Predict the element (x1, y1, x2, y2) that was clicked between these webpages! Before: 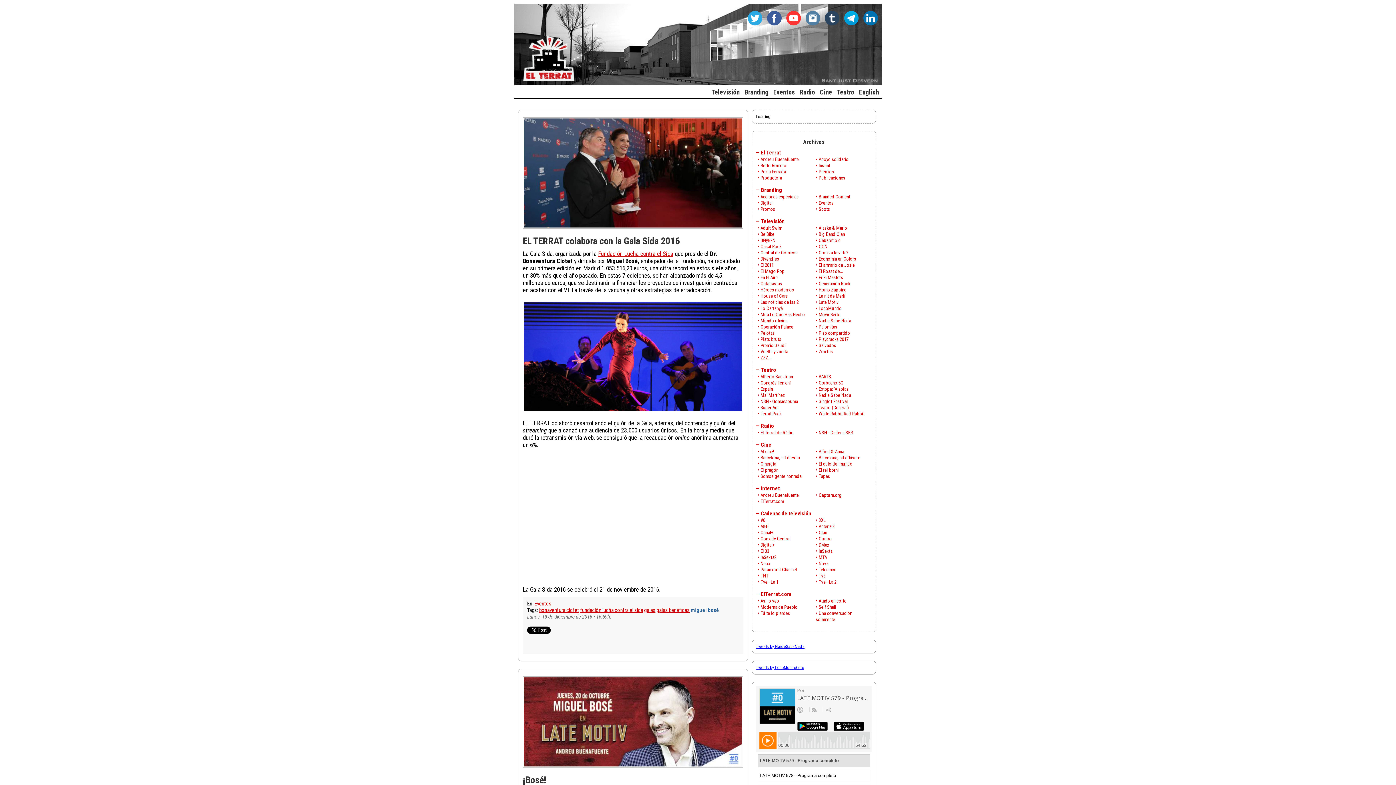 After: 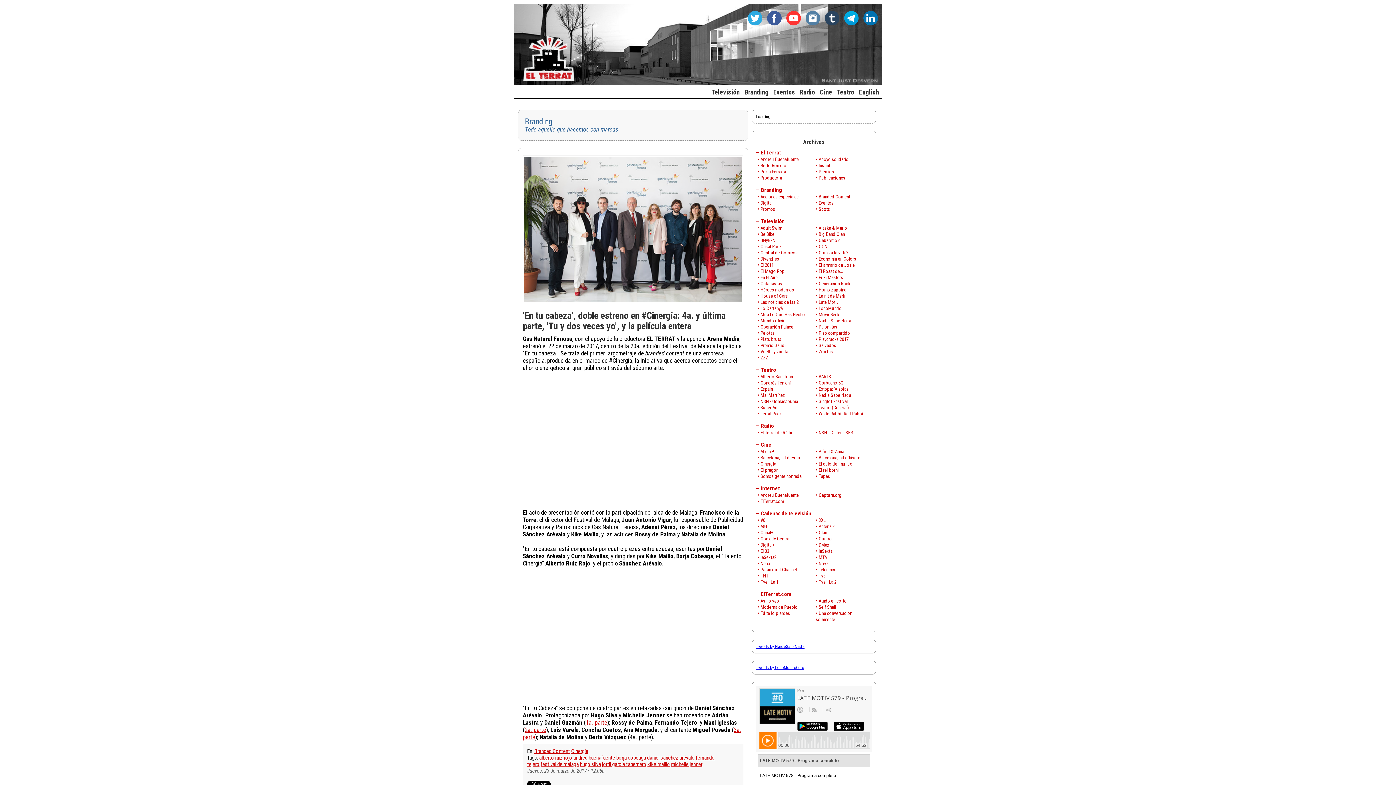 Action: bbox: (742, 88, 770, 96) label: Branding